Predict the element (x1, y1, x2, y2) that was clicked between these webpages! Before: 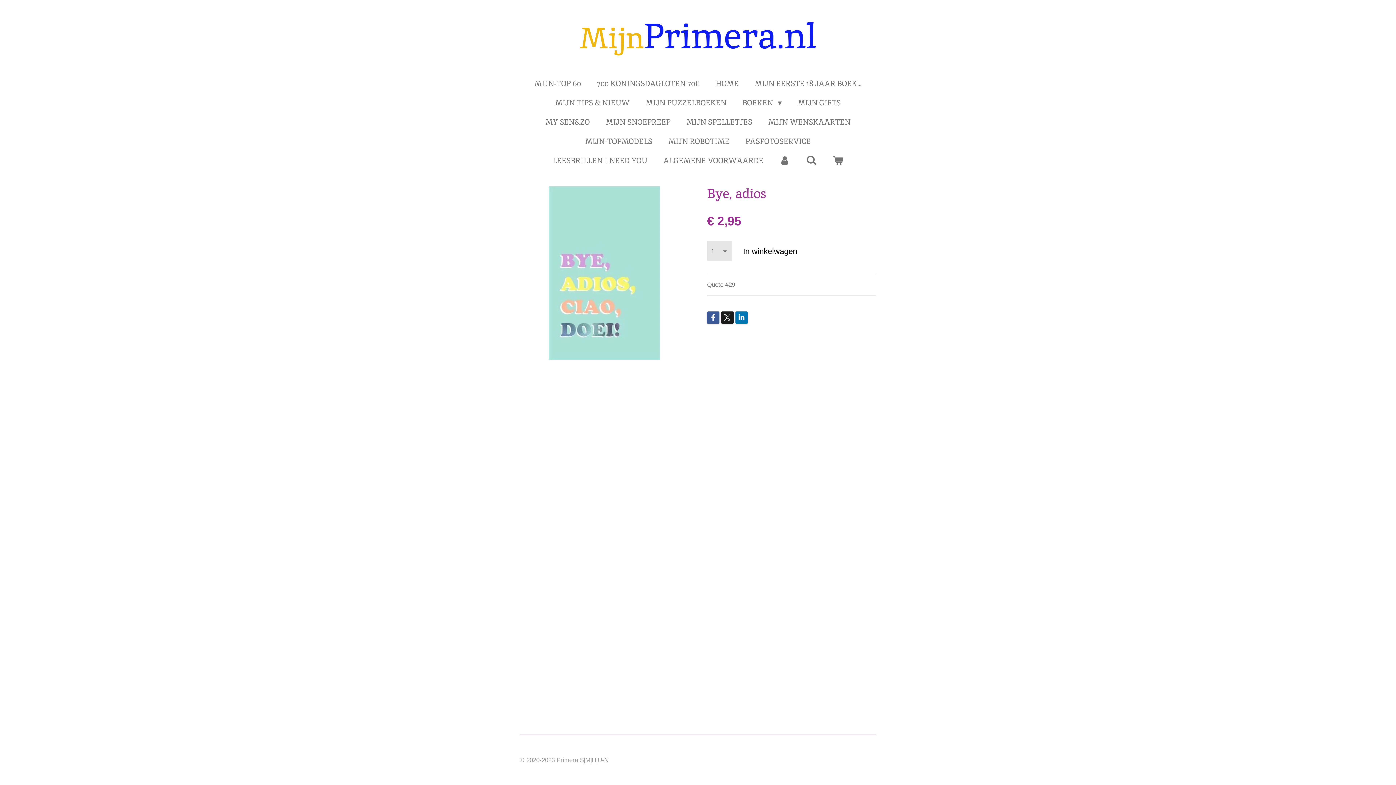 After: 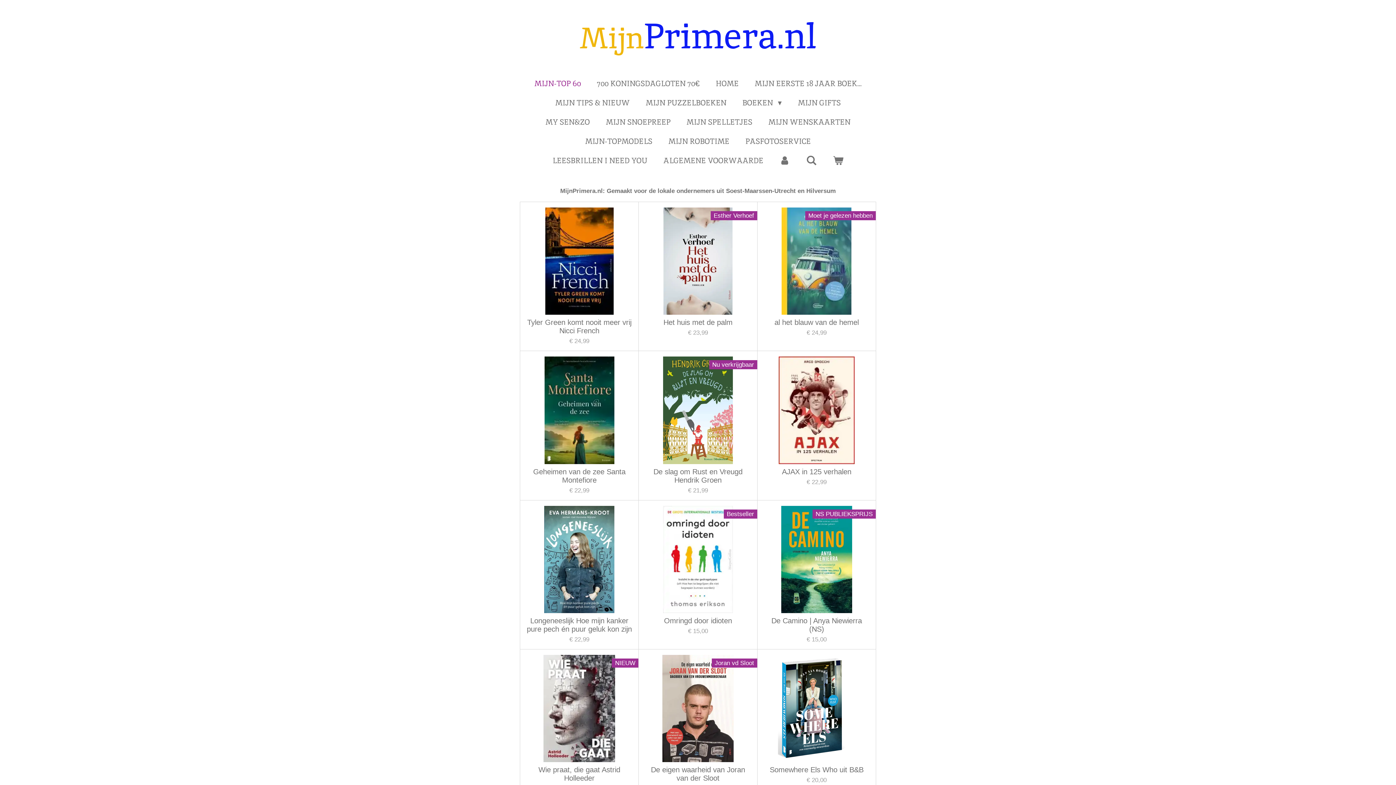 Action: label: MIJN-TOP 60 bbox: (528, 75, 587, 91)